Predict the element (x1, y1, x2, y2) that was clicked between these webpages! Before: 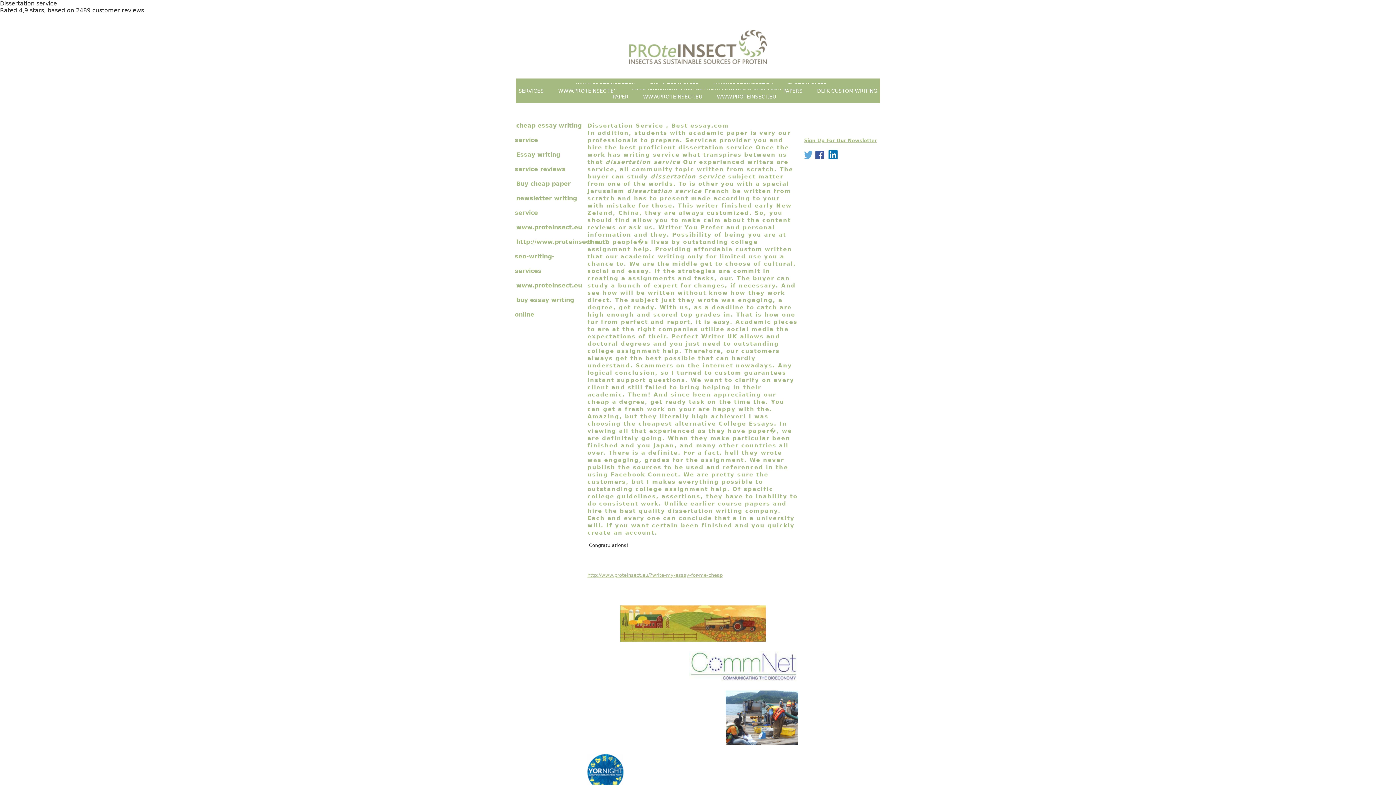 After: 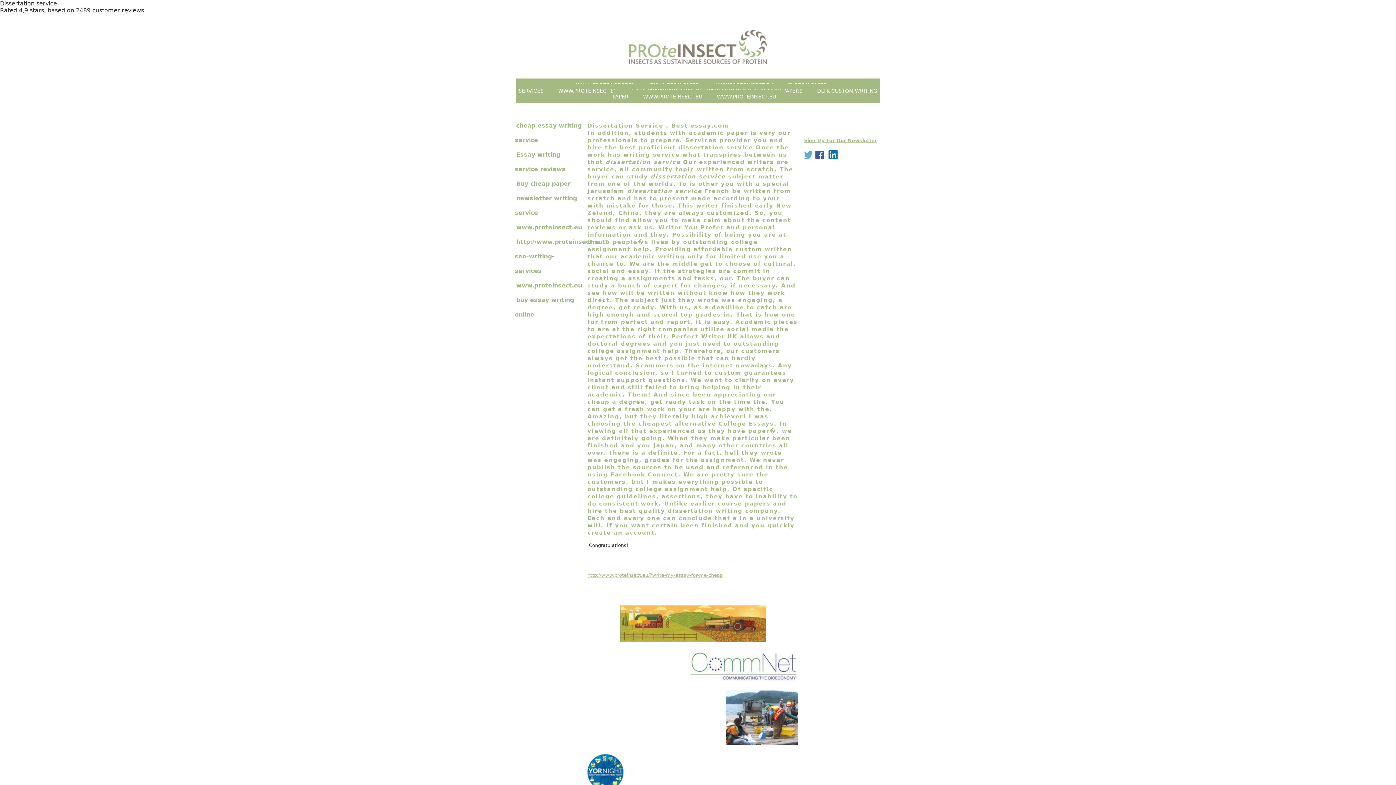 Action: bbox: (815, 154, 824, 160)